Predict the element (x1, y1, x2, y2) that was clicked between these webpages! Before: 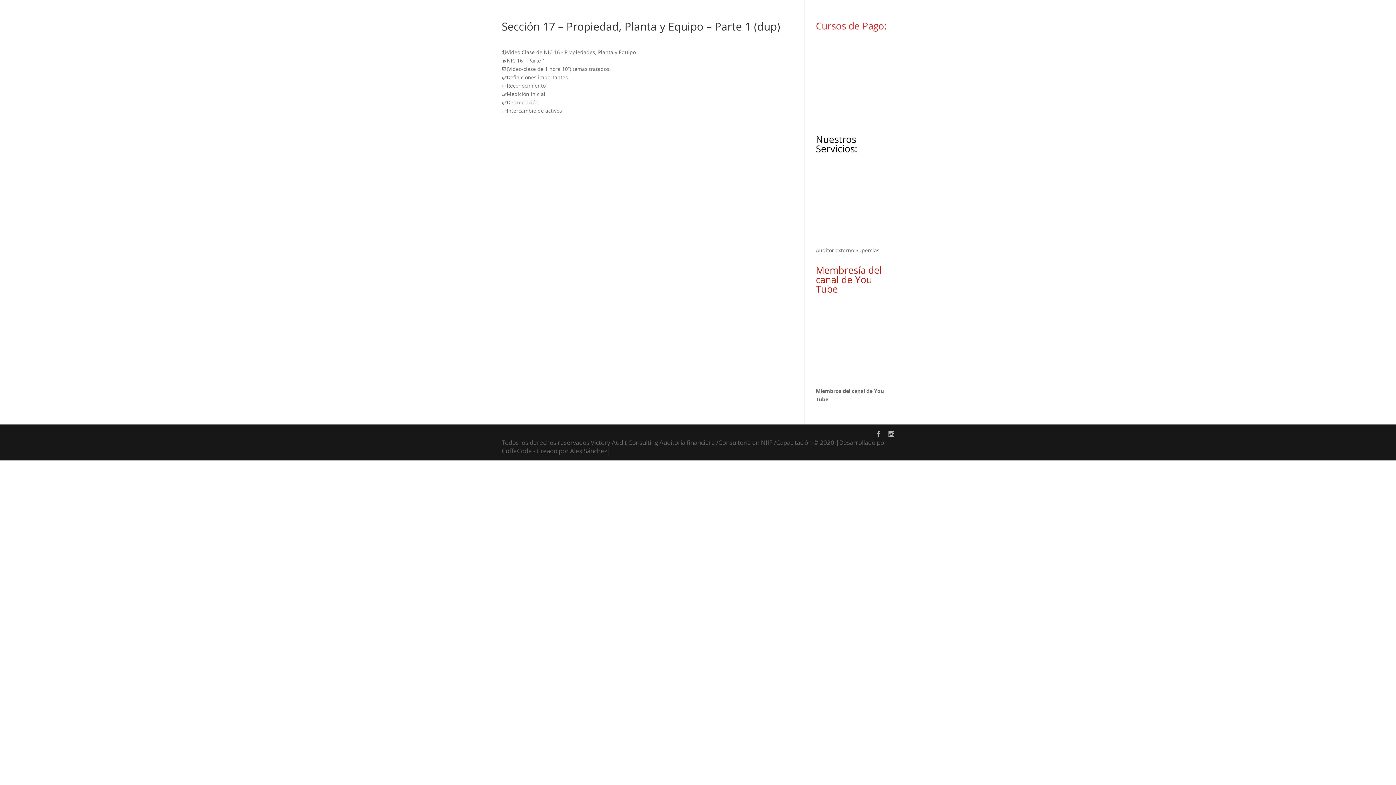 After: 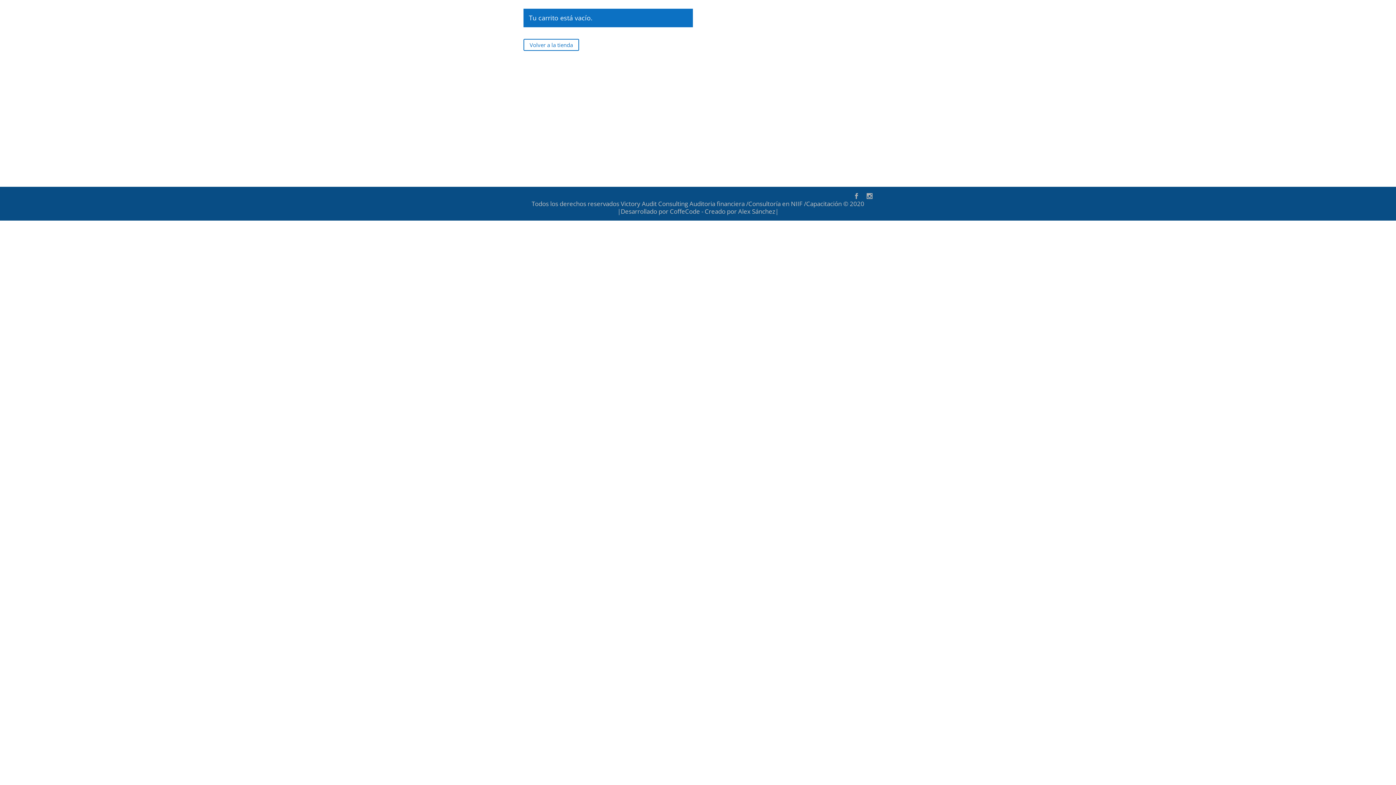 Action: bbox: (1350, 2, 1385, 8) label:  0 elementos